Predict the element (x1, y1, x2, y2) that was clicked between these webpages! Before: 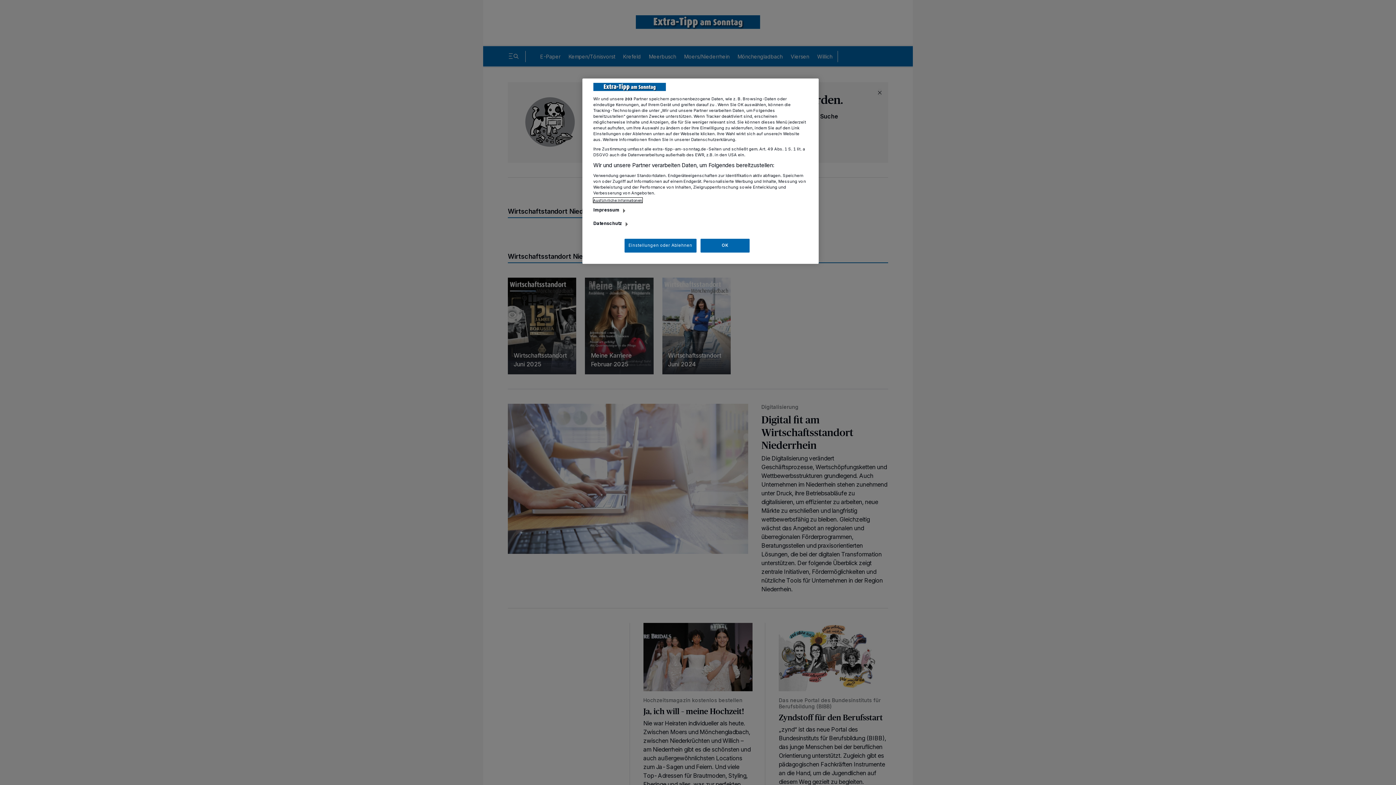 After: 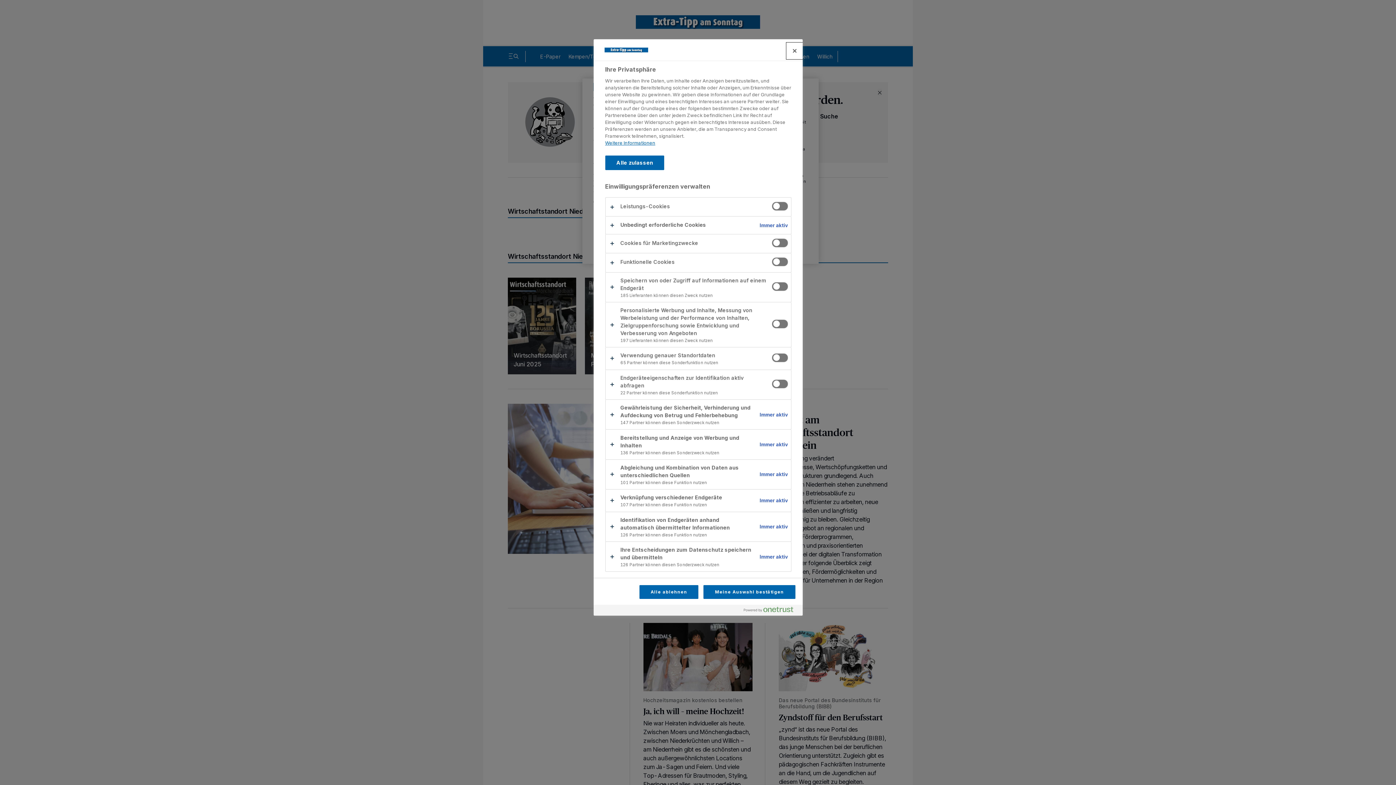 Action: bbox: (624, 238, 696, 252) label: Einstellungen oder Ablehnen